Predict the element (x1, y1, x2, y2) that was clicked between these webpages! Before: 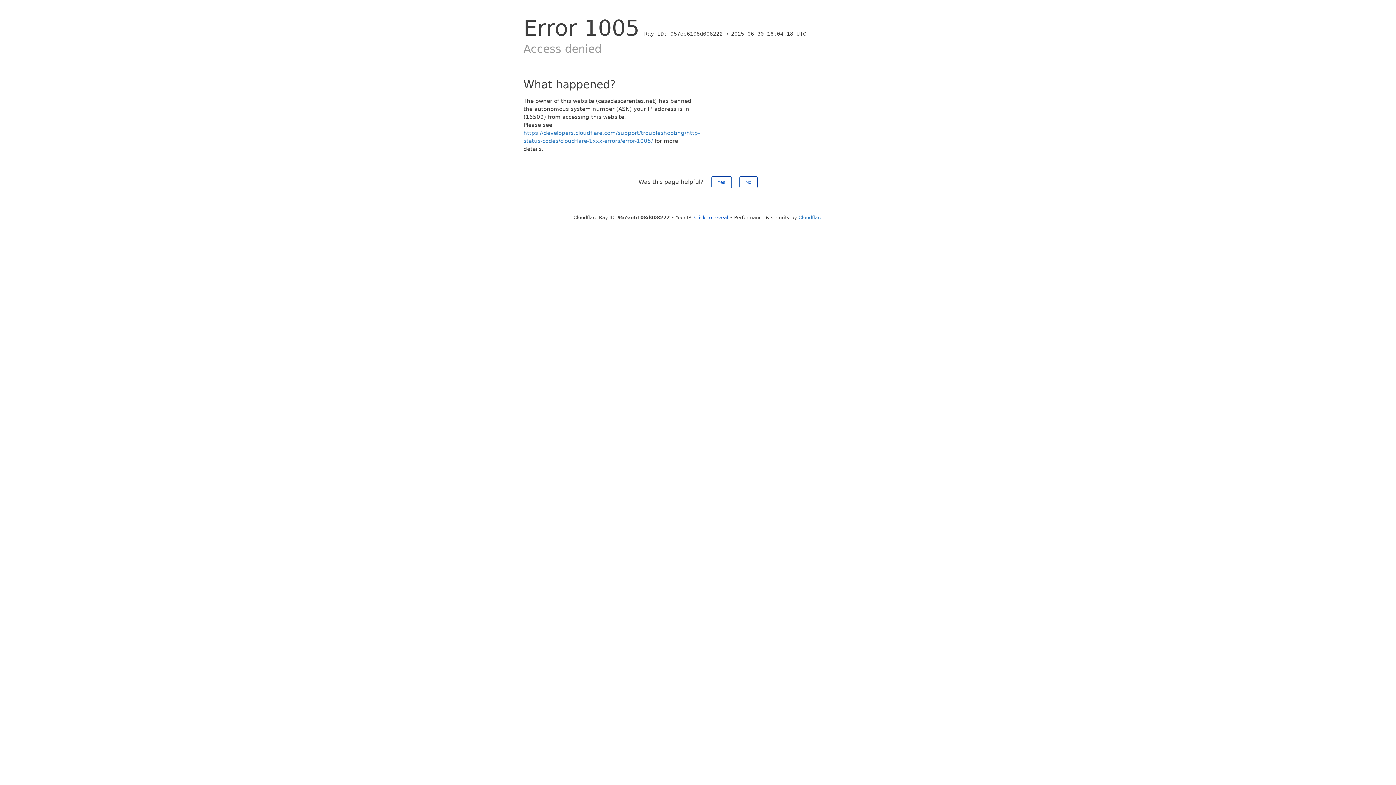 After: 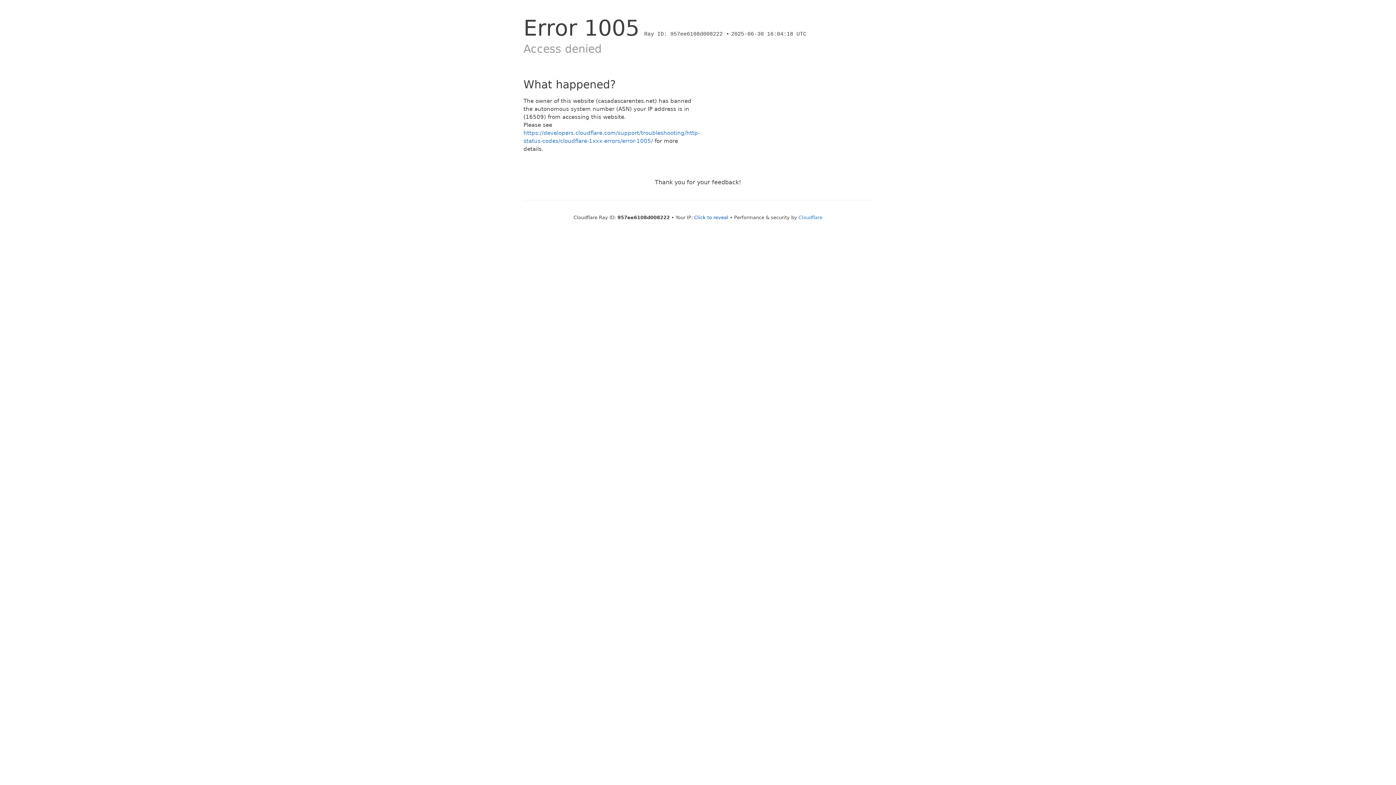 Action: label: Yes bbox: (711, 176, 731, 188)